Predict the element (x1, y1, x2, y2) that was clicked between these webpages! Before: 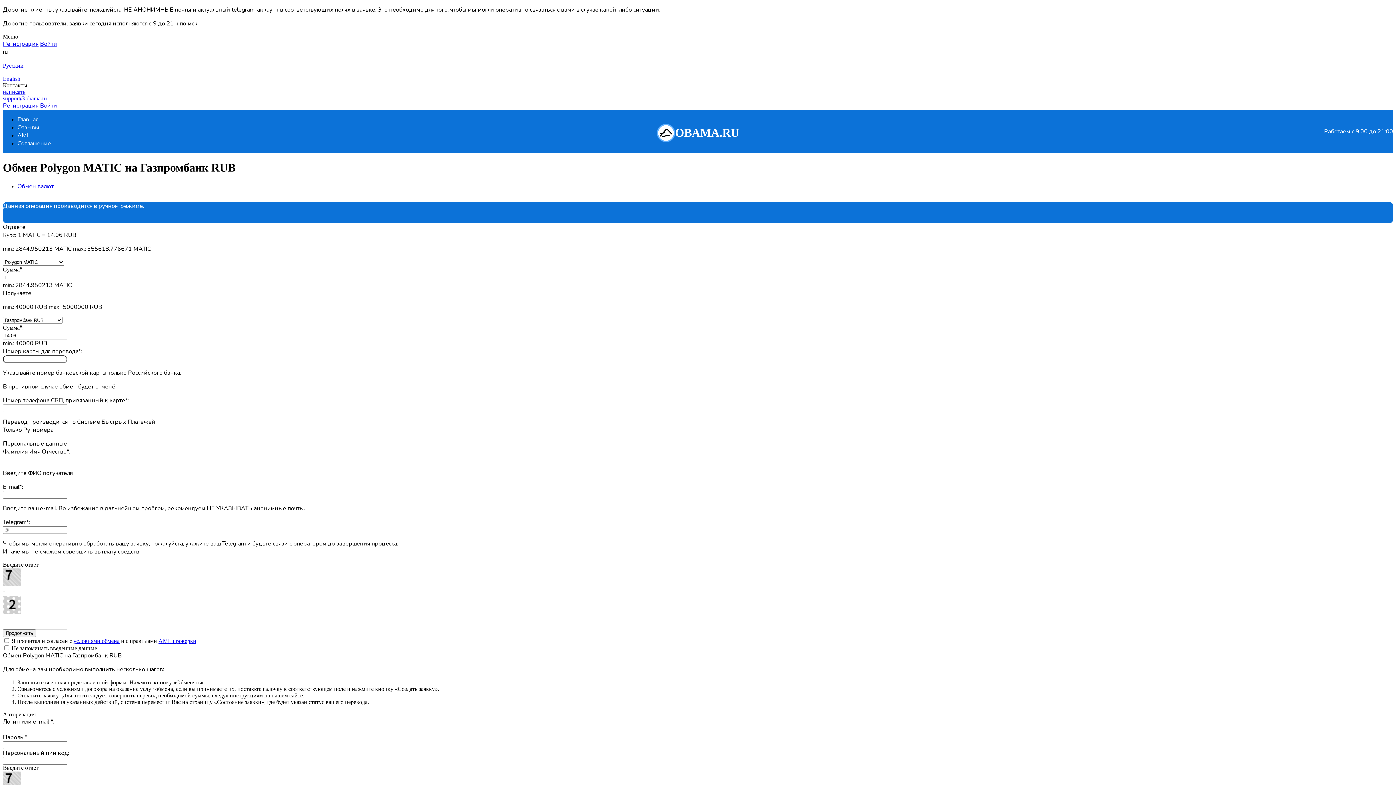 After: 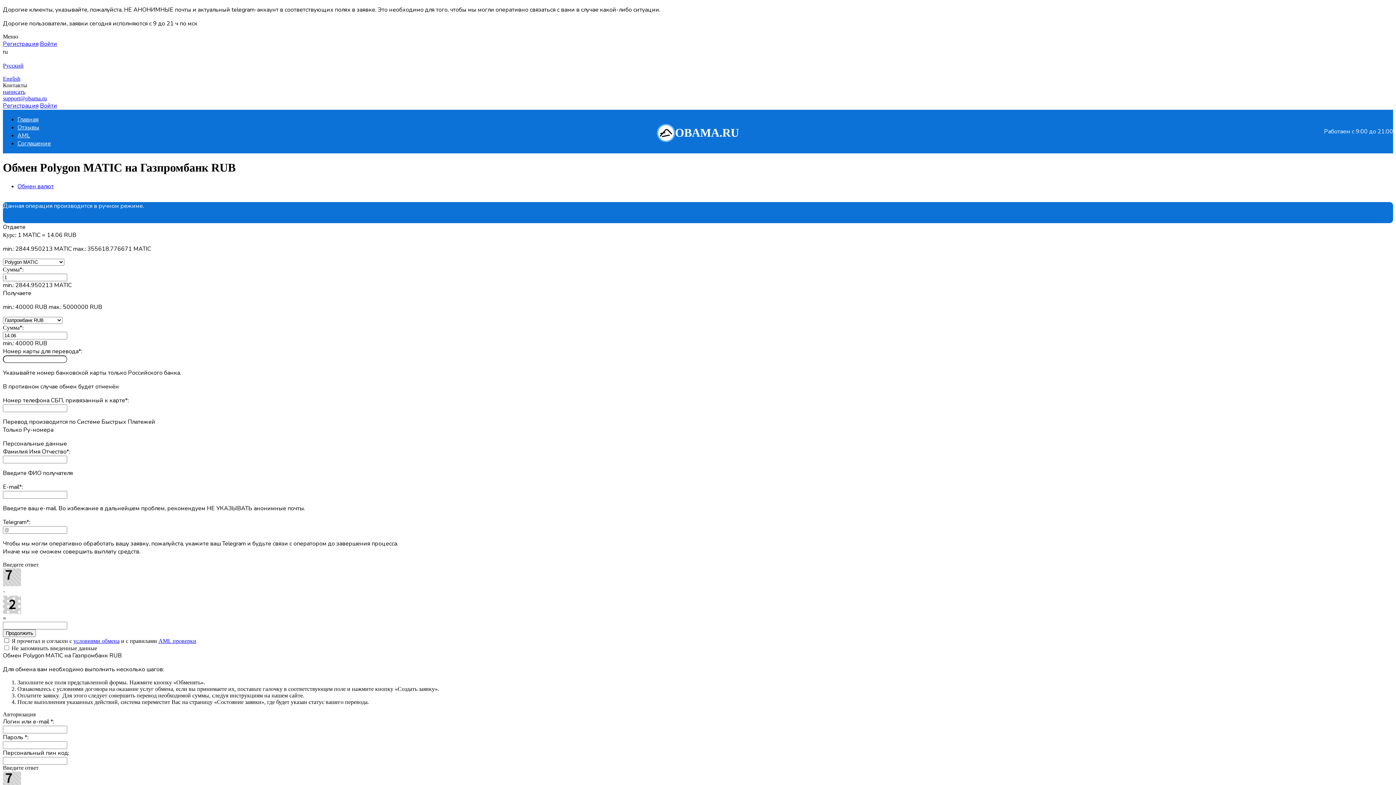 Action: bbox: (158, 638, 196, 644) label: AML проверки